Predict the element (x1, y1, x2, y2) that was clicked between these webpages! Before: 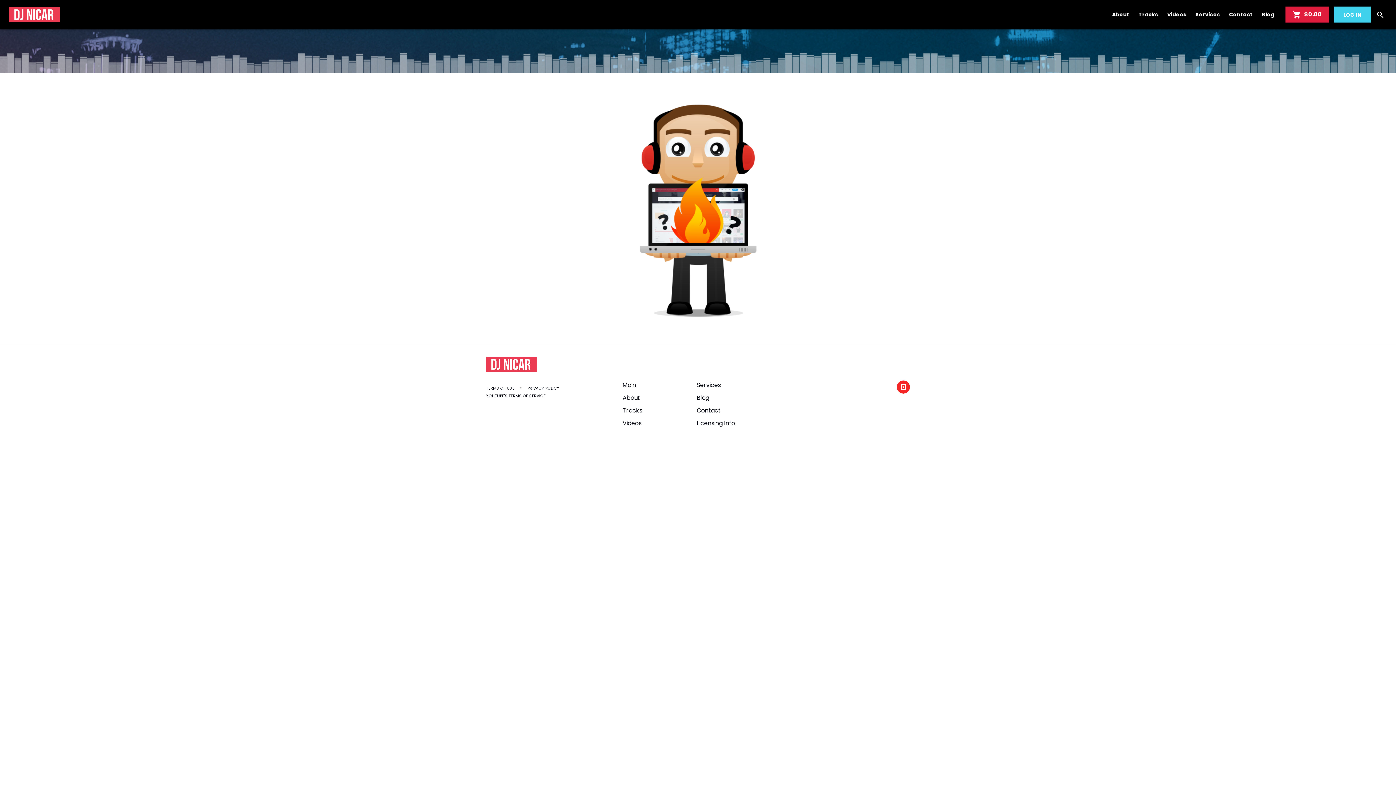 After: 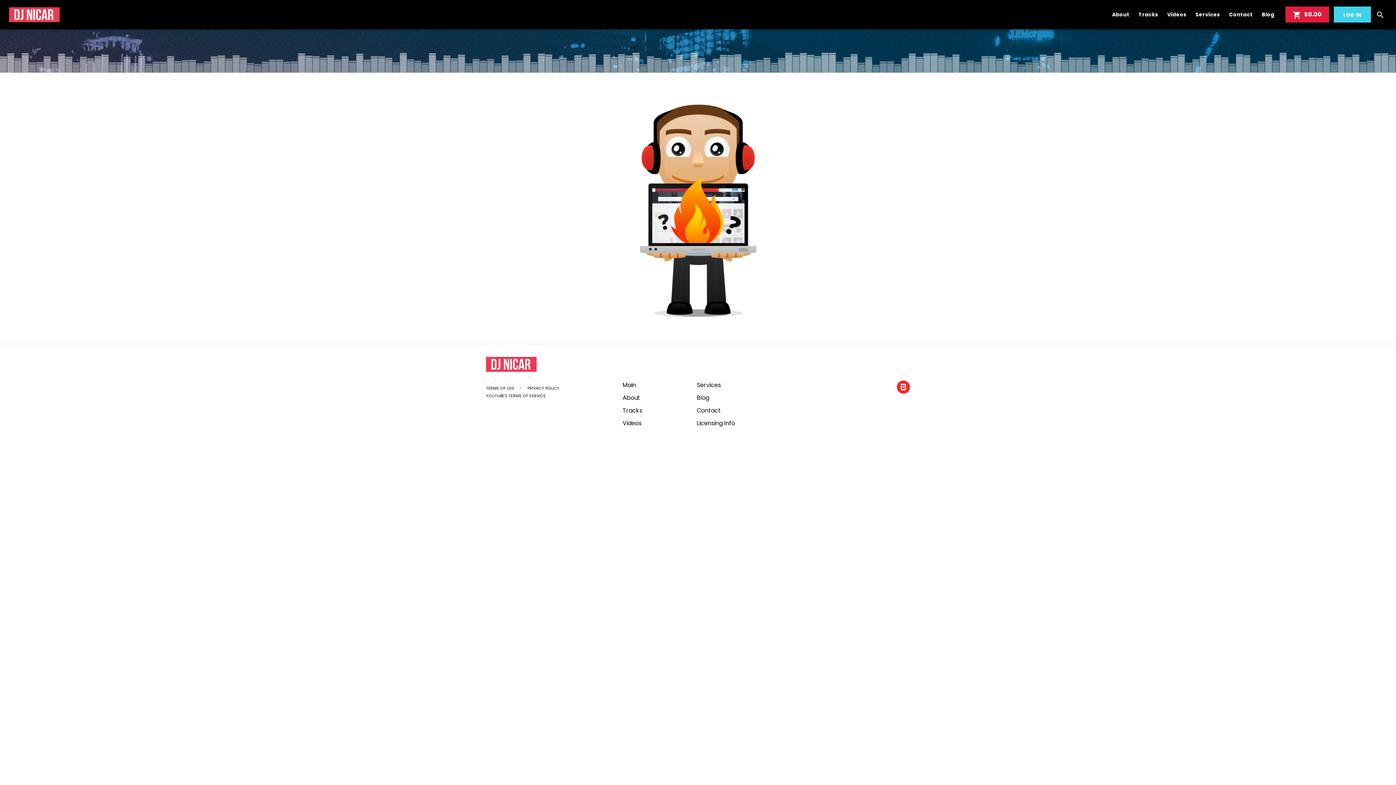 Action: bbox: (1285, 6, 1329, 22) label:  $0.00